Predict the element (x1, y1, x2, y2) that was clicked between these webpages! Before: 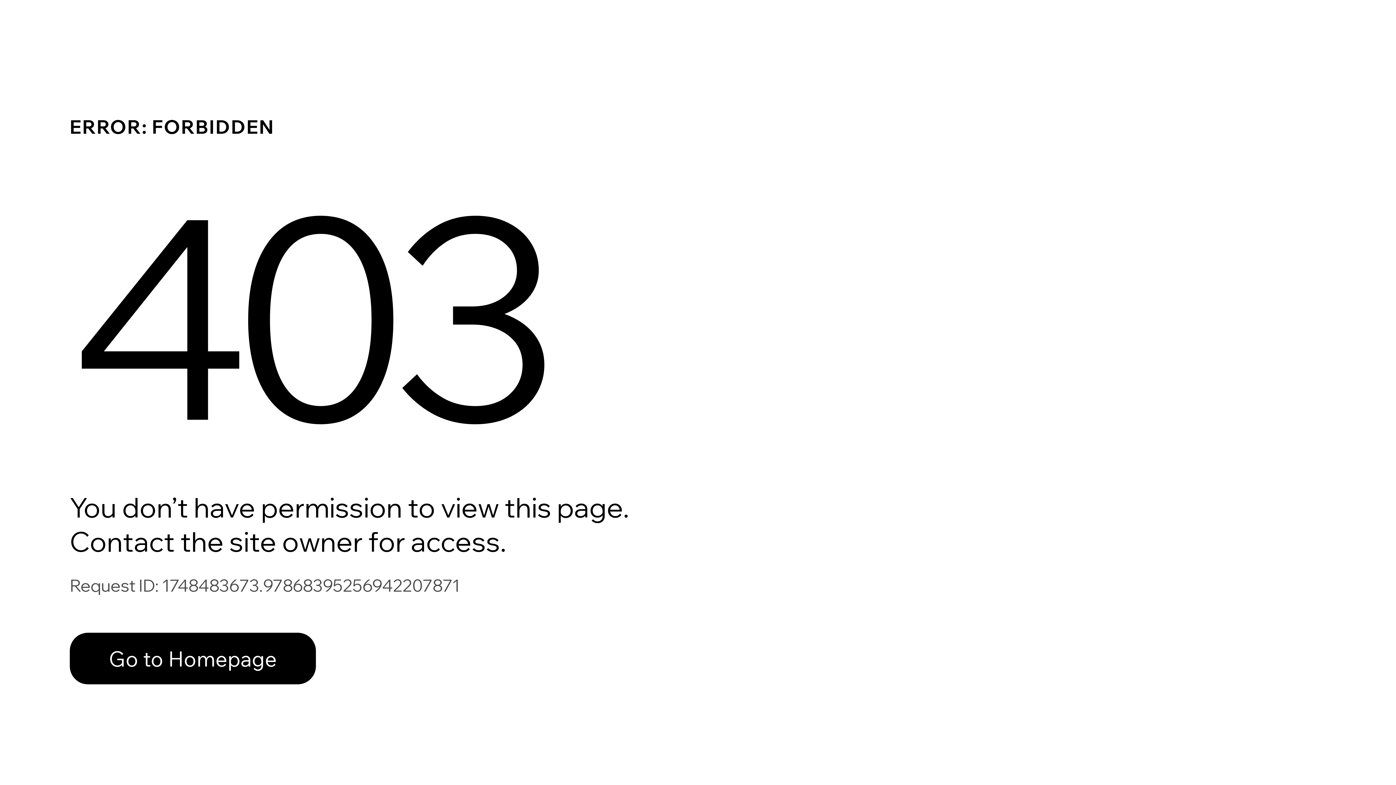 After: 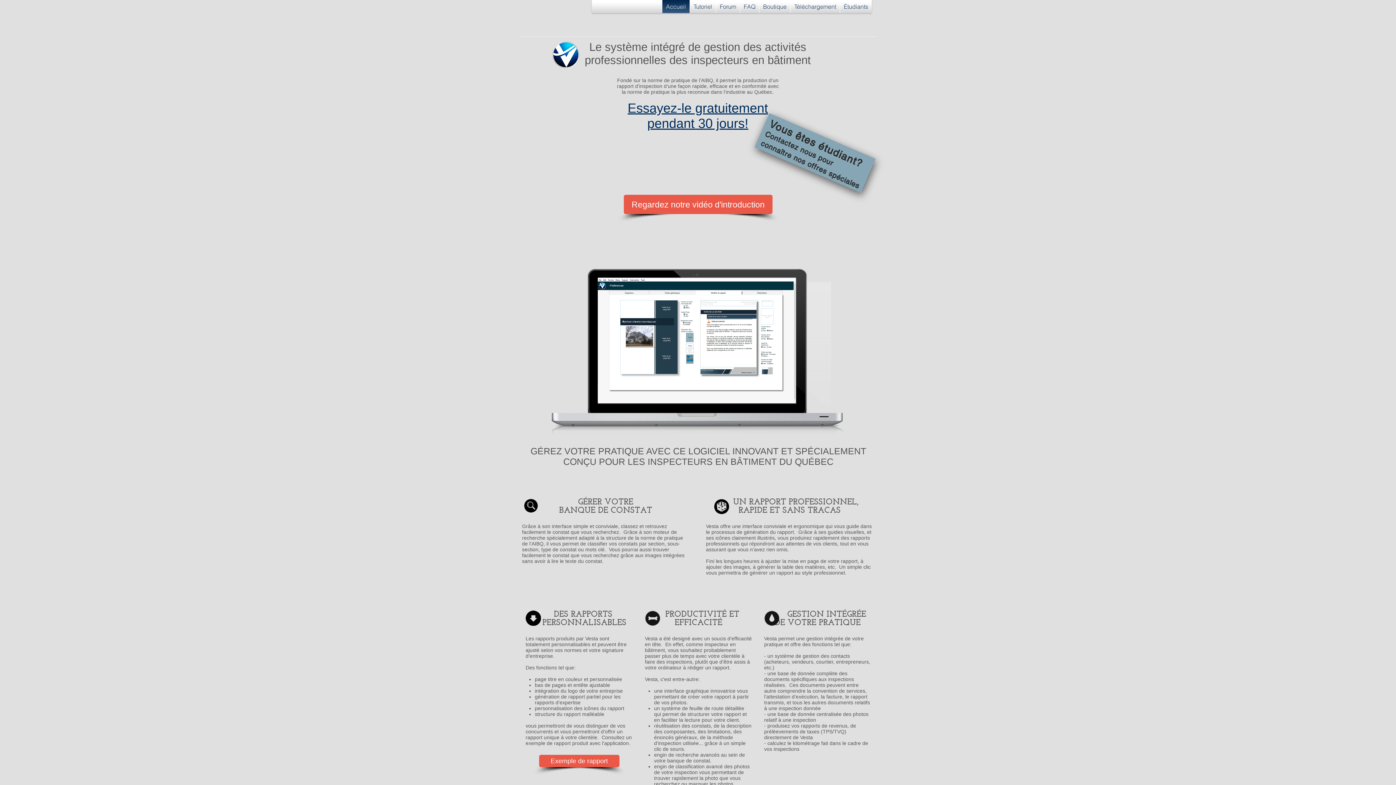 Action: label: Go to Homepage bbox: (69, 633, 316, 684)